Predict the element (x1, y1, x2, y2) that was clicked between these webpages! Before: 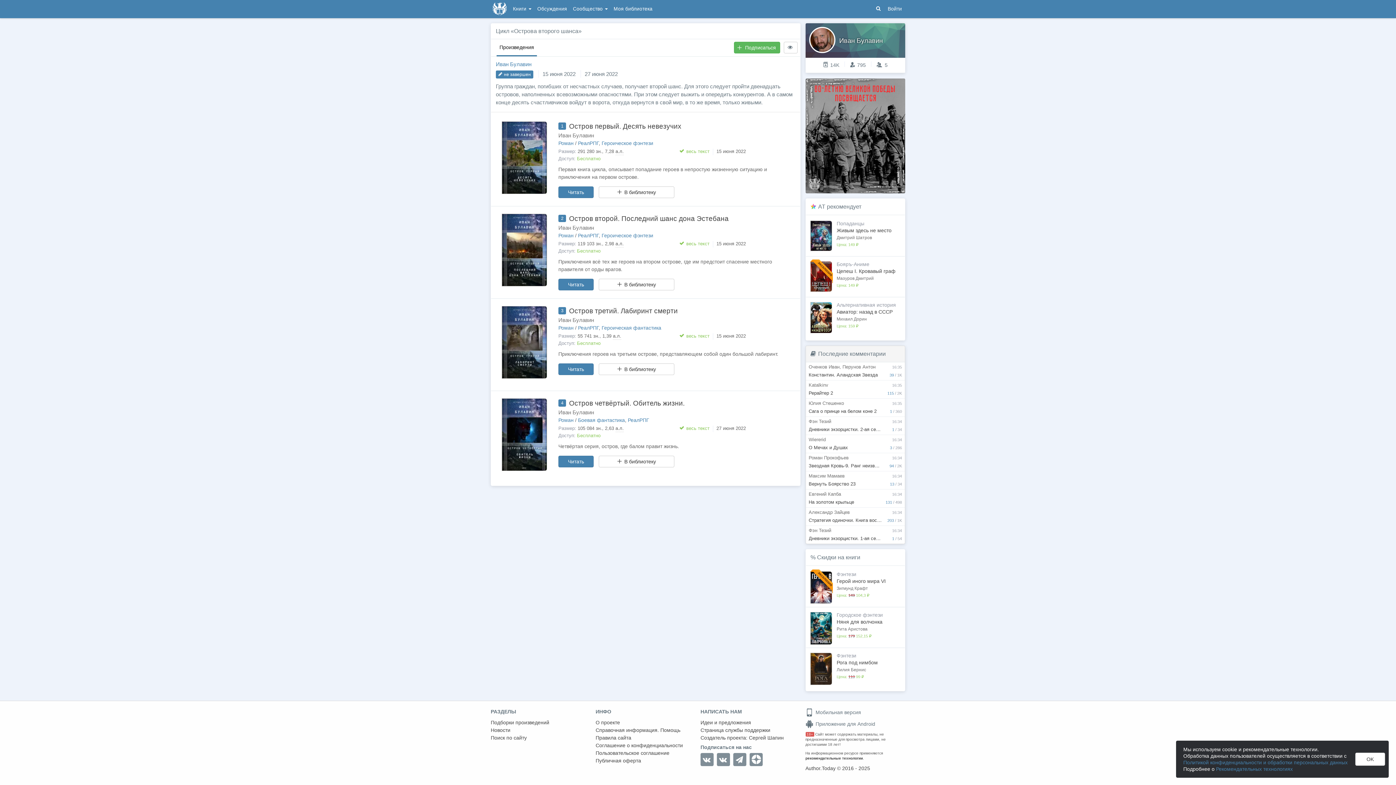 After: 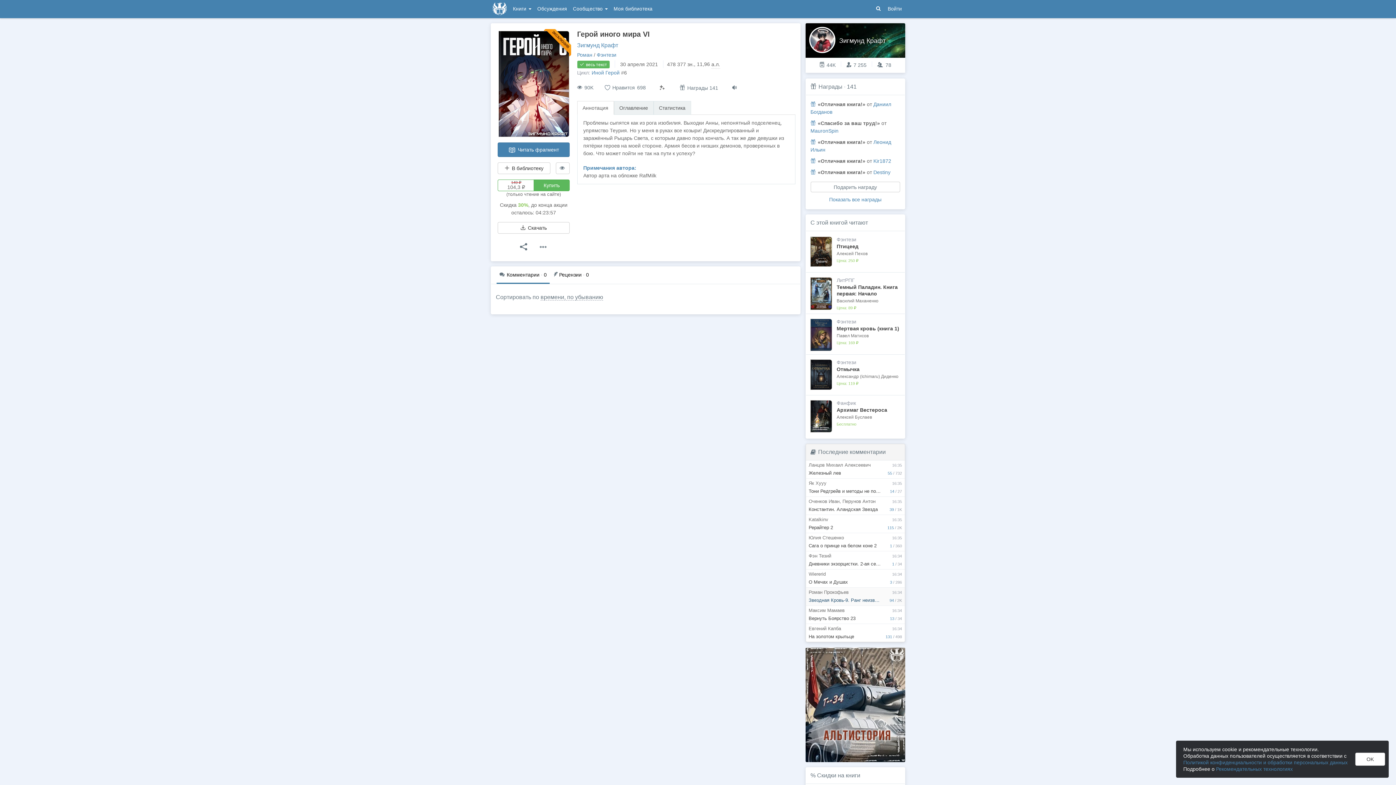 Action: bbox: (810, 571, 832, 603) label: ЭКСКЛЮЗИВ